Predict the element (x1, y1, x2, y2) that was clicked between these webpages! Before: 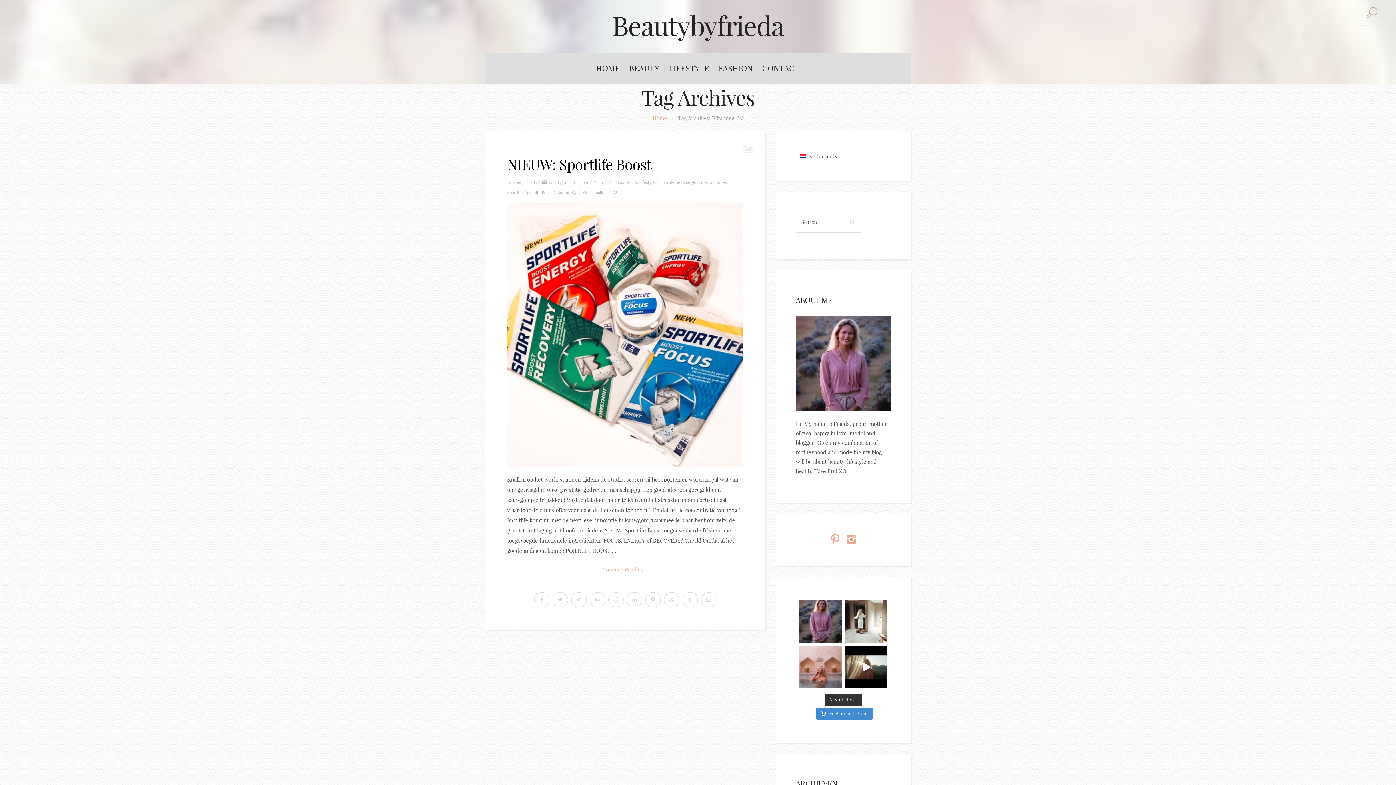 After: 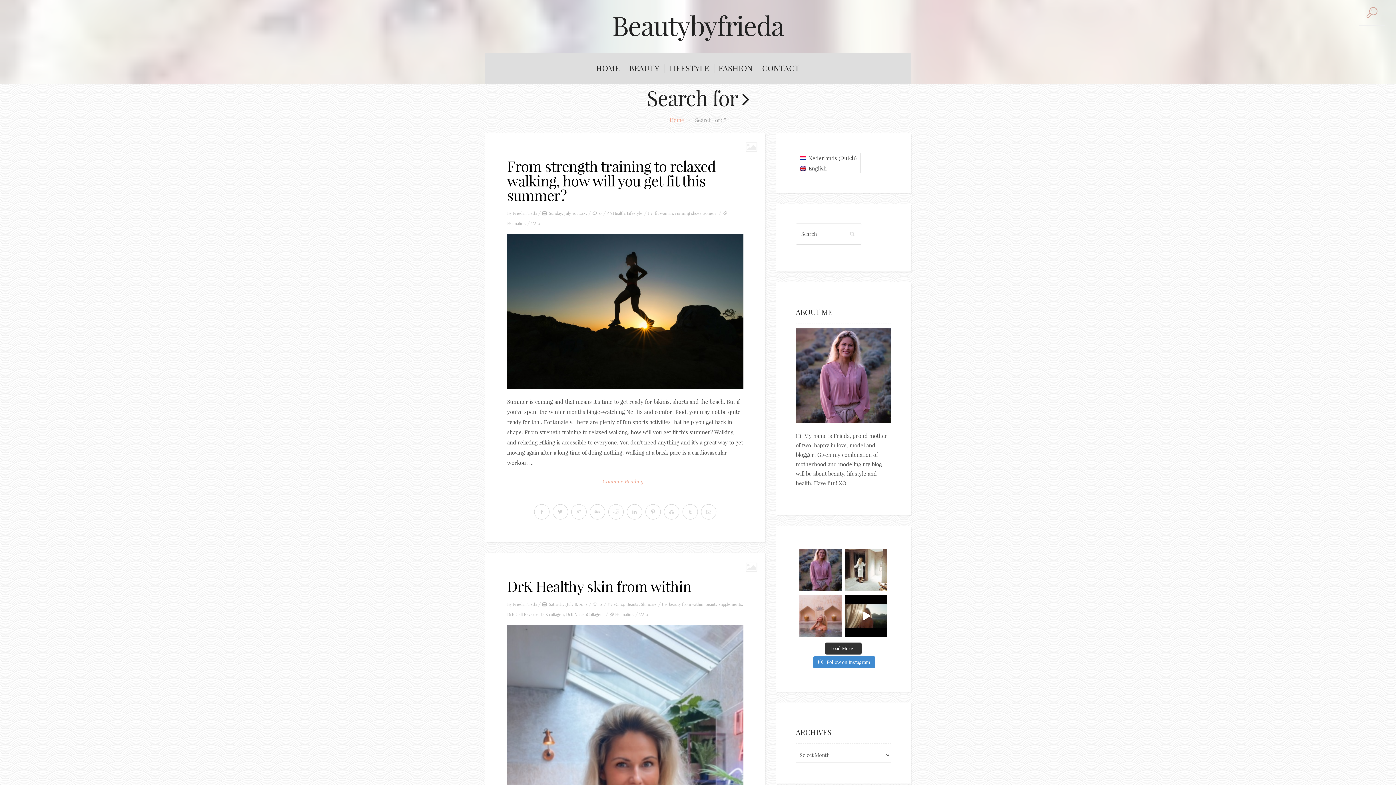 Action: bbox: (848, 217, 857, 226)